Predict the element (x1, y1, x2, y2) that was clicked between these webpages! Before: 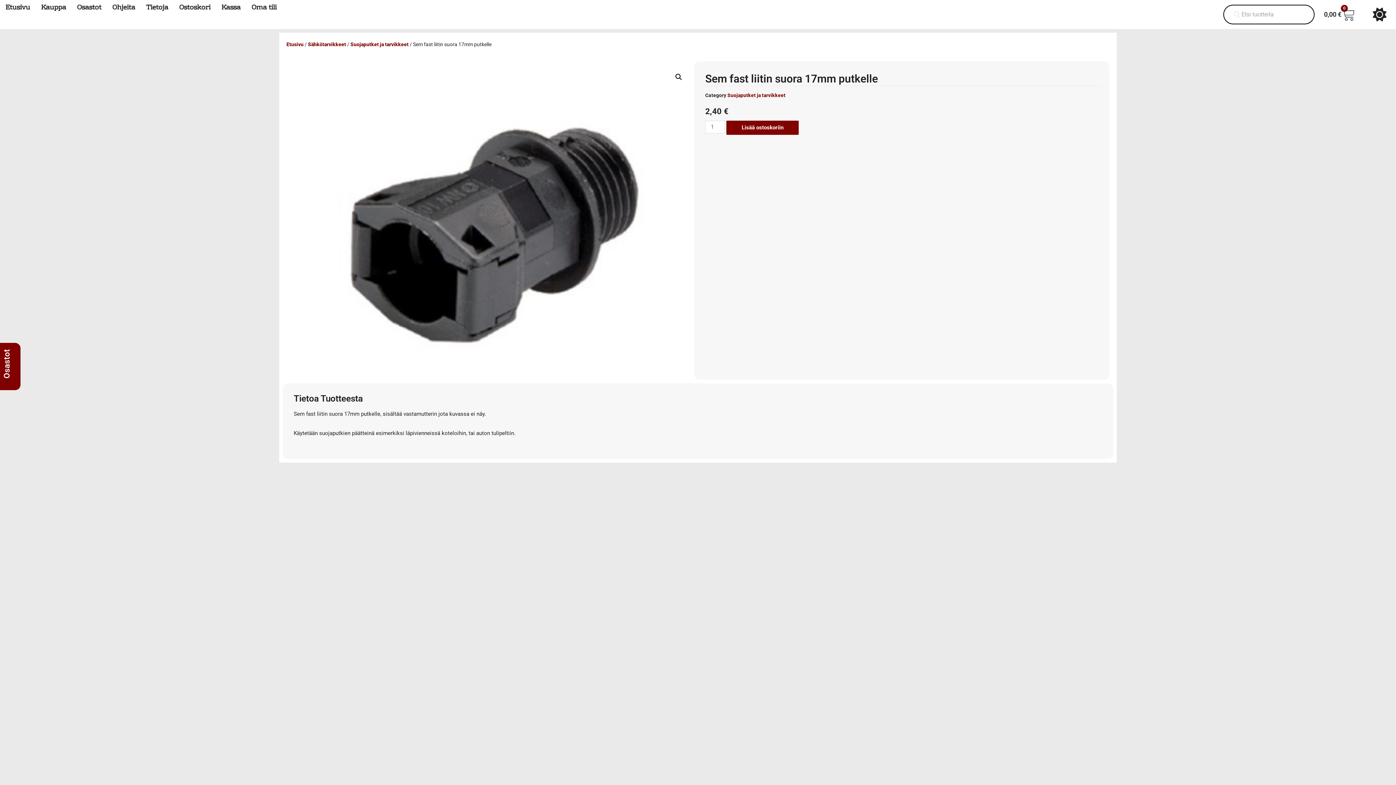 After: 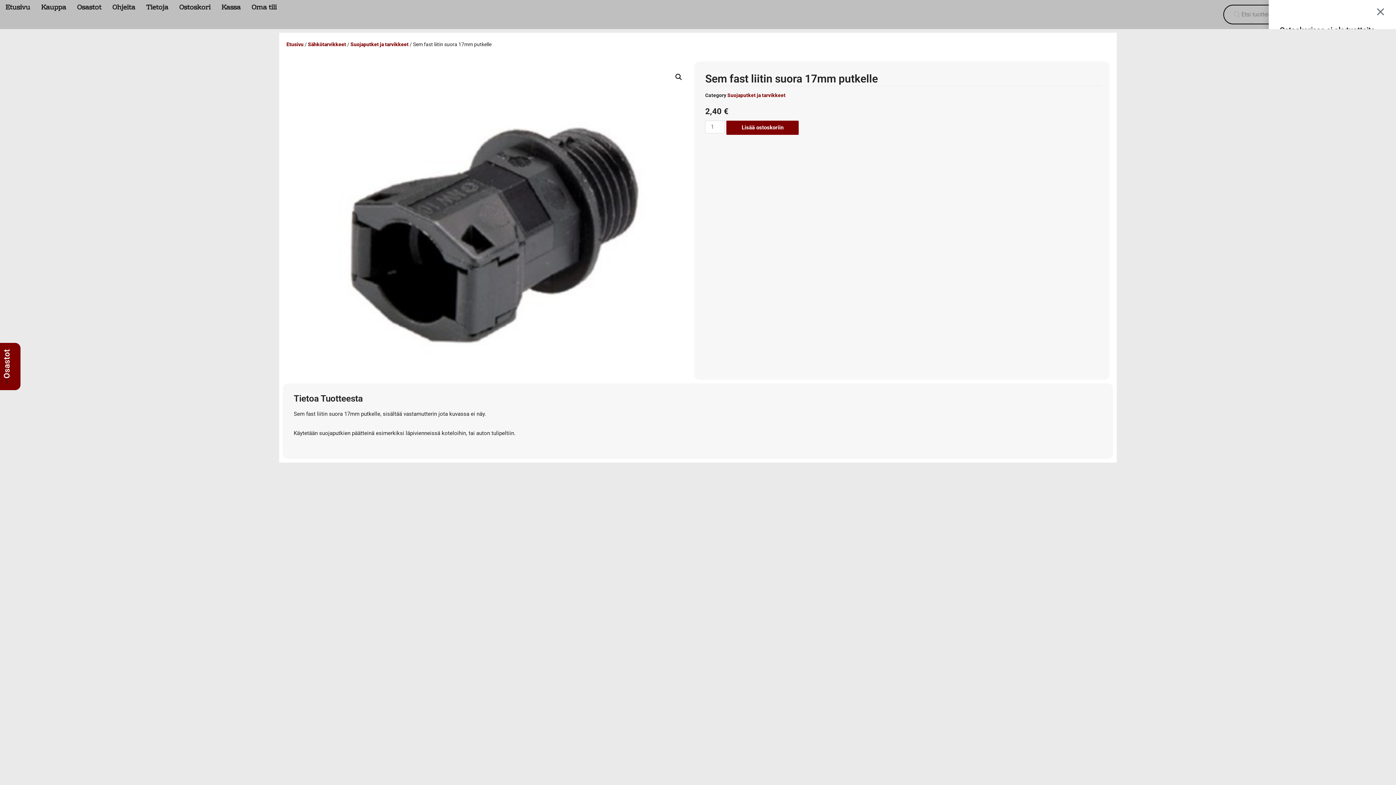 Action: bbox: (1315, 3, 1363, 25) label: 0,00 €
0
Cart